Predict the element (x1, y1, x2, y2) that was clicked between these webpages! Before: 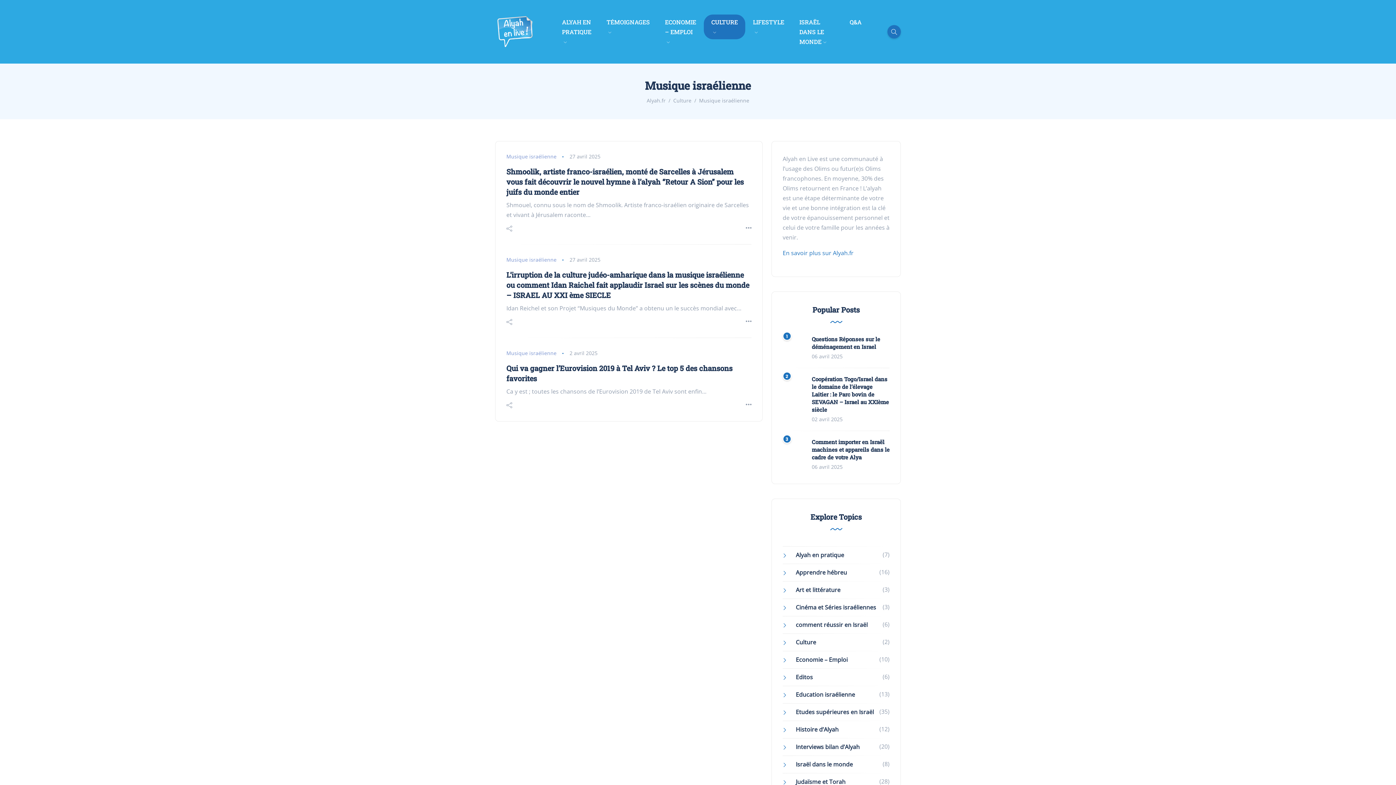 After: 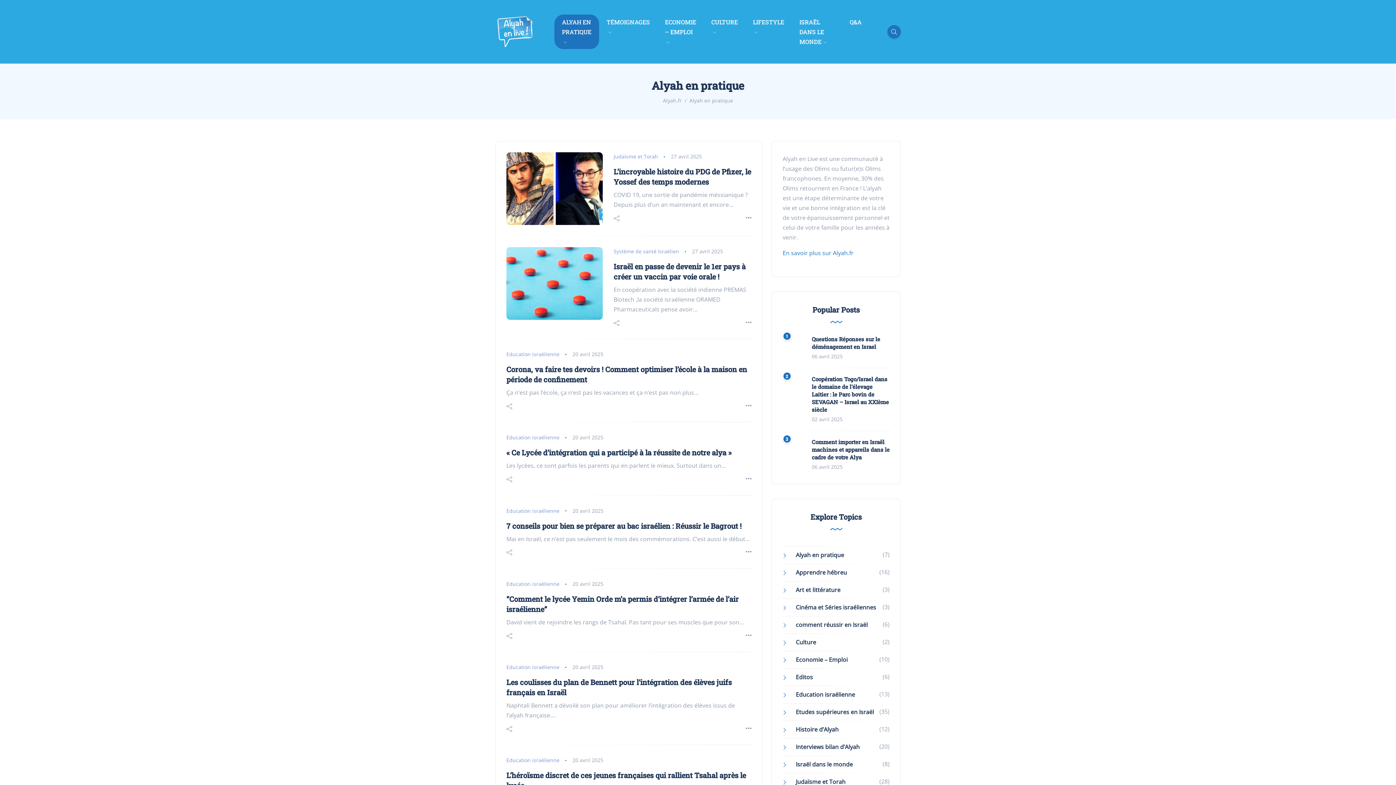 Action: label: ALYAH EN PRATIQUE bbox: (554, 14, 599, 49)